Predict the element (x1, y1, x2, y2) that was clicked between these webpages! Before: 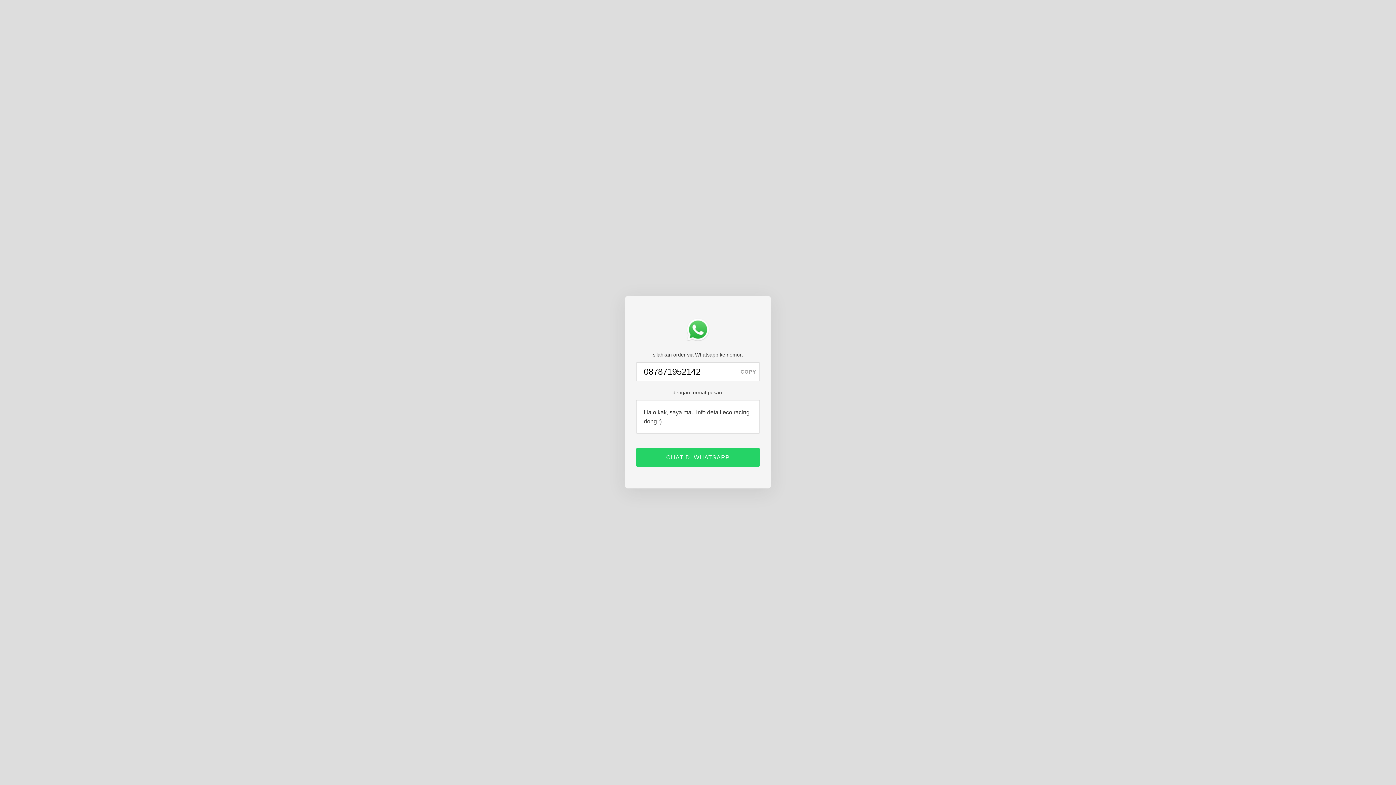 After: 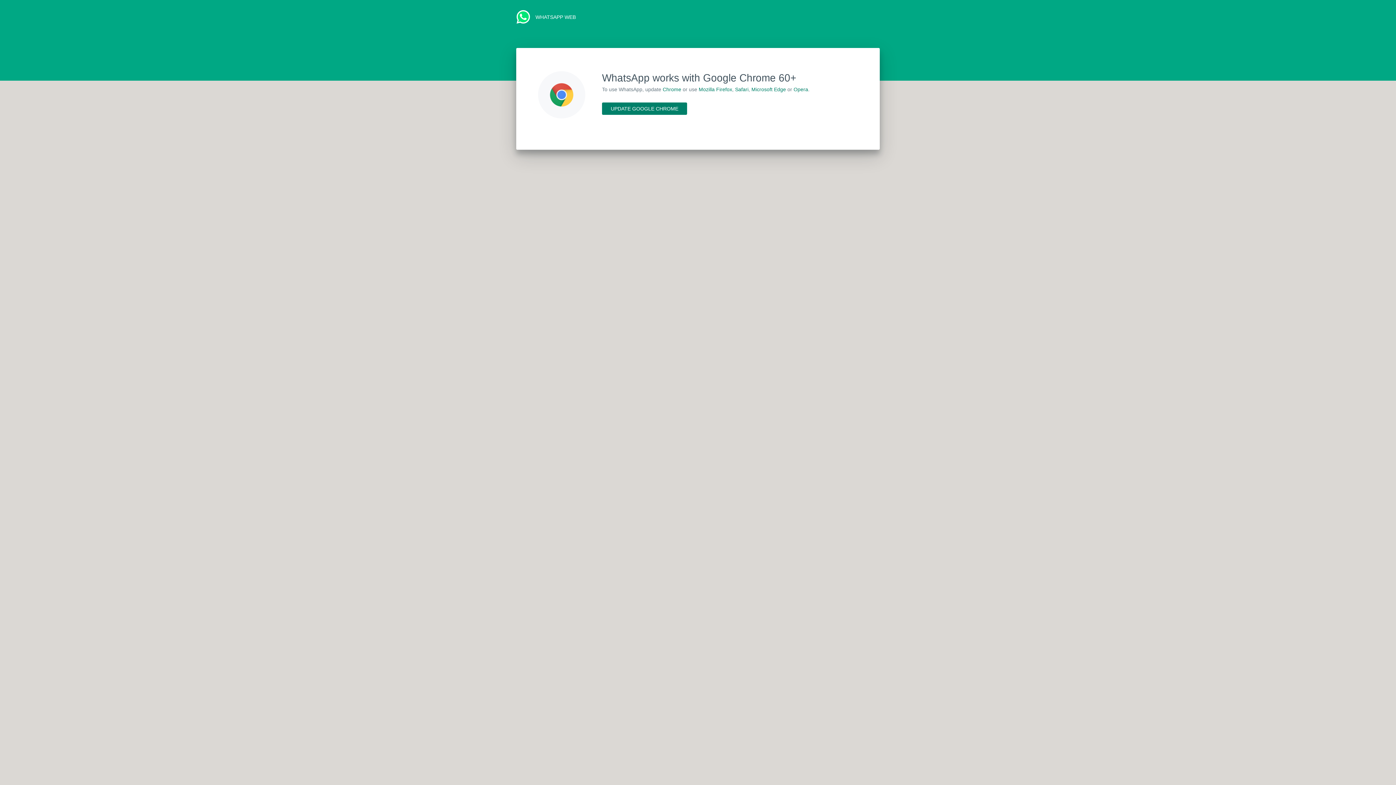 Action: bbox: (636, 448, 760, 466) label: CHAT DI WHATSAPP